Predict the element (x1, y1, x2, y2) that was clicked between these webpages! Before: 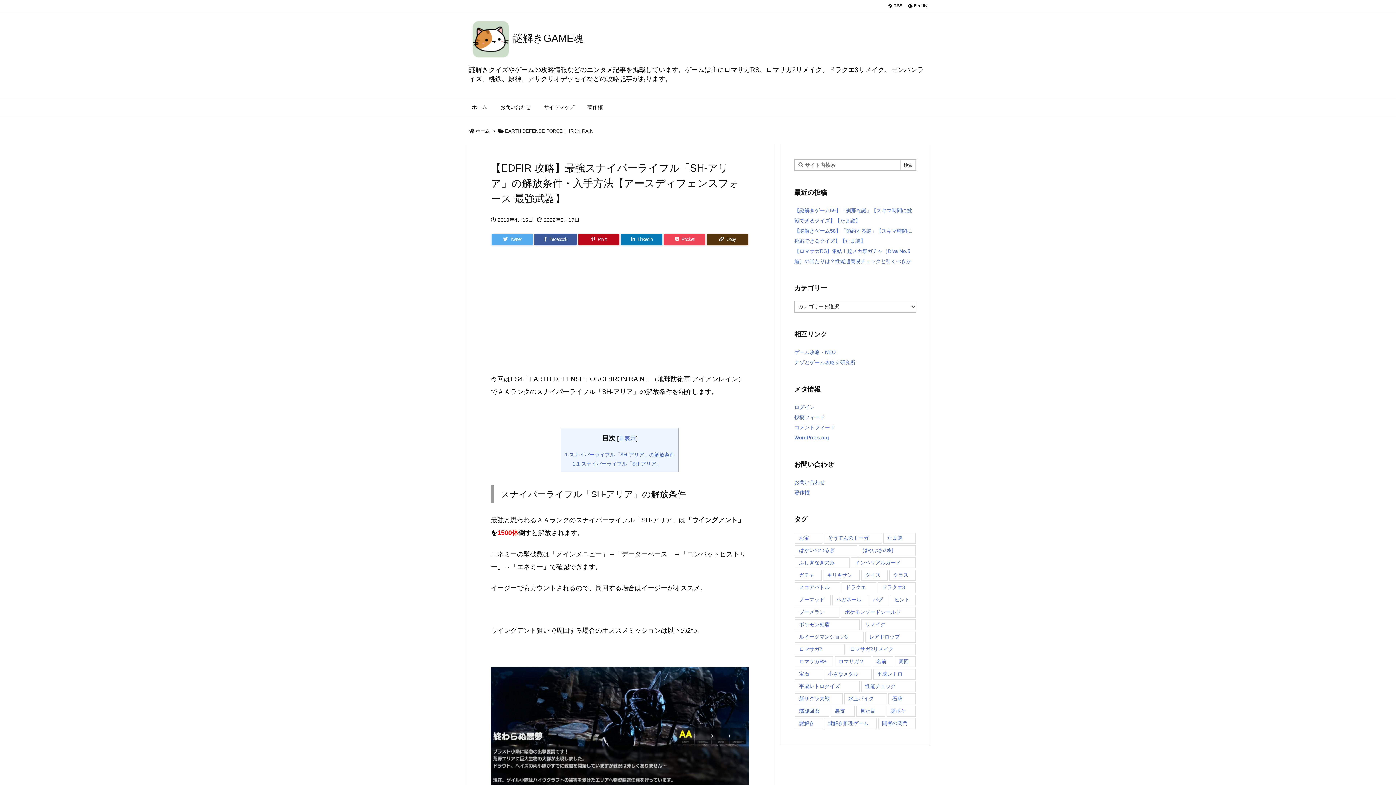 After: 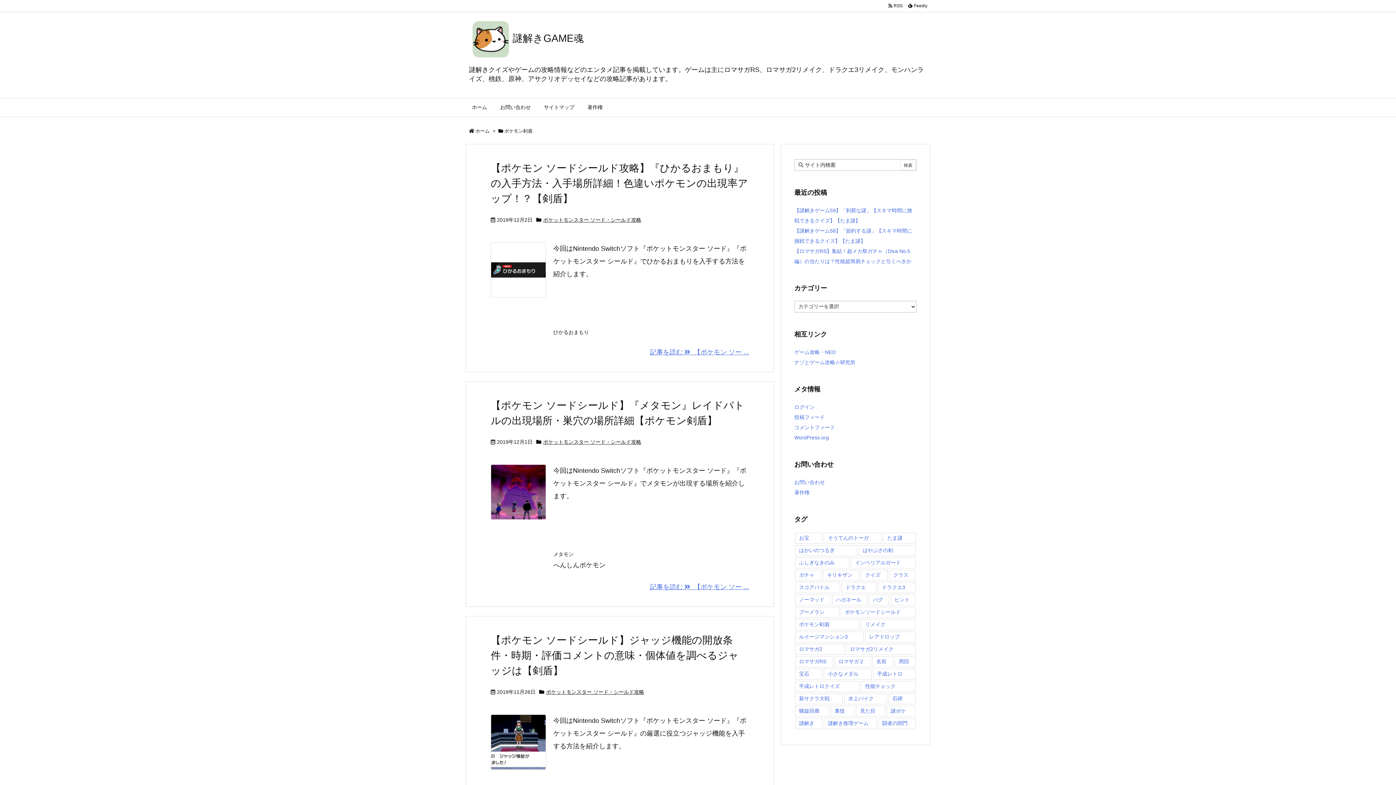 Action: label: ポケモン剣盾 (9個の項目) bbox: (795, 619, 860, 630)